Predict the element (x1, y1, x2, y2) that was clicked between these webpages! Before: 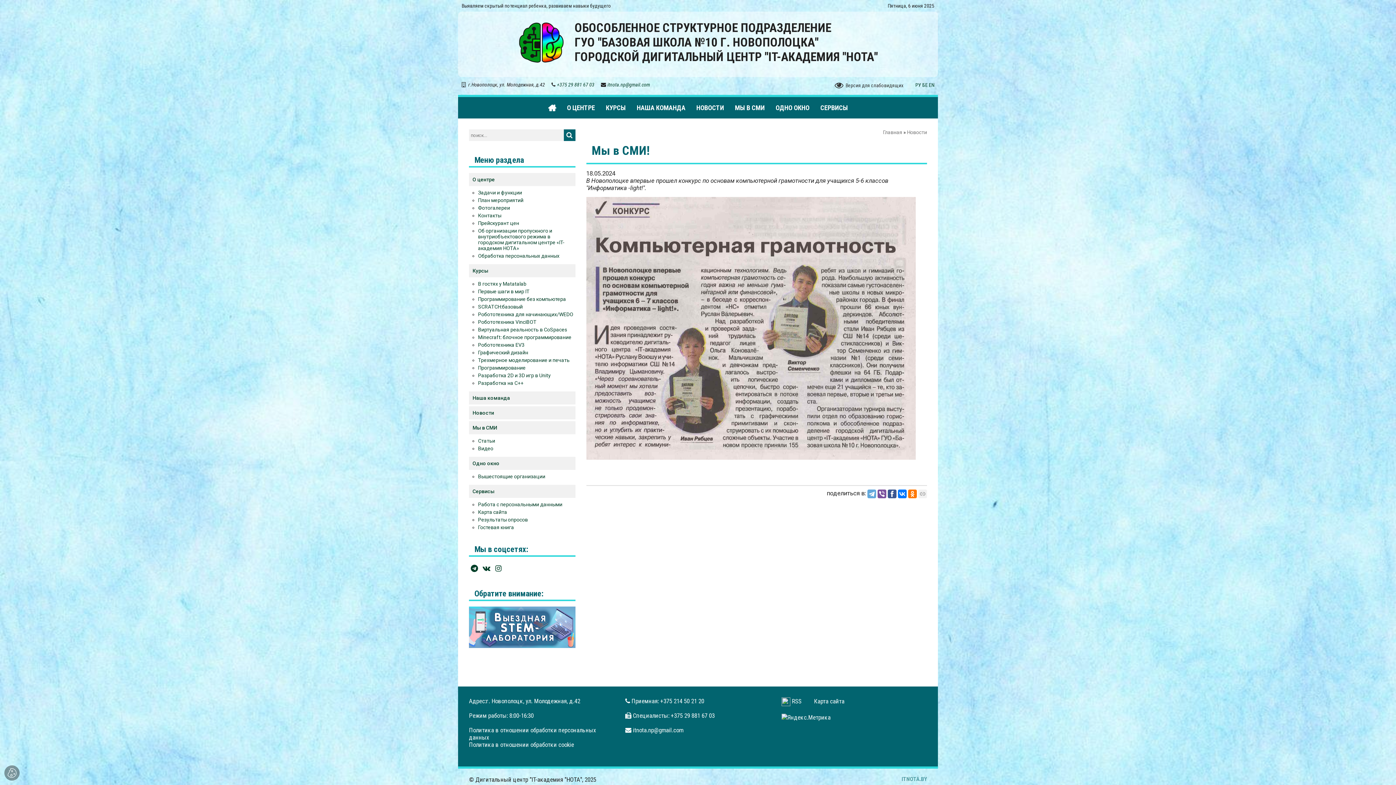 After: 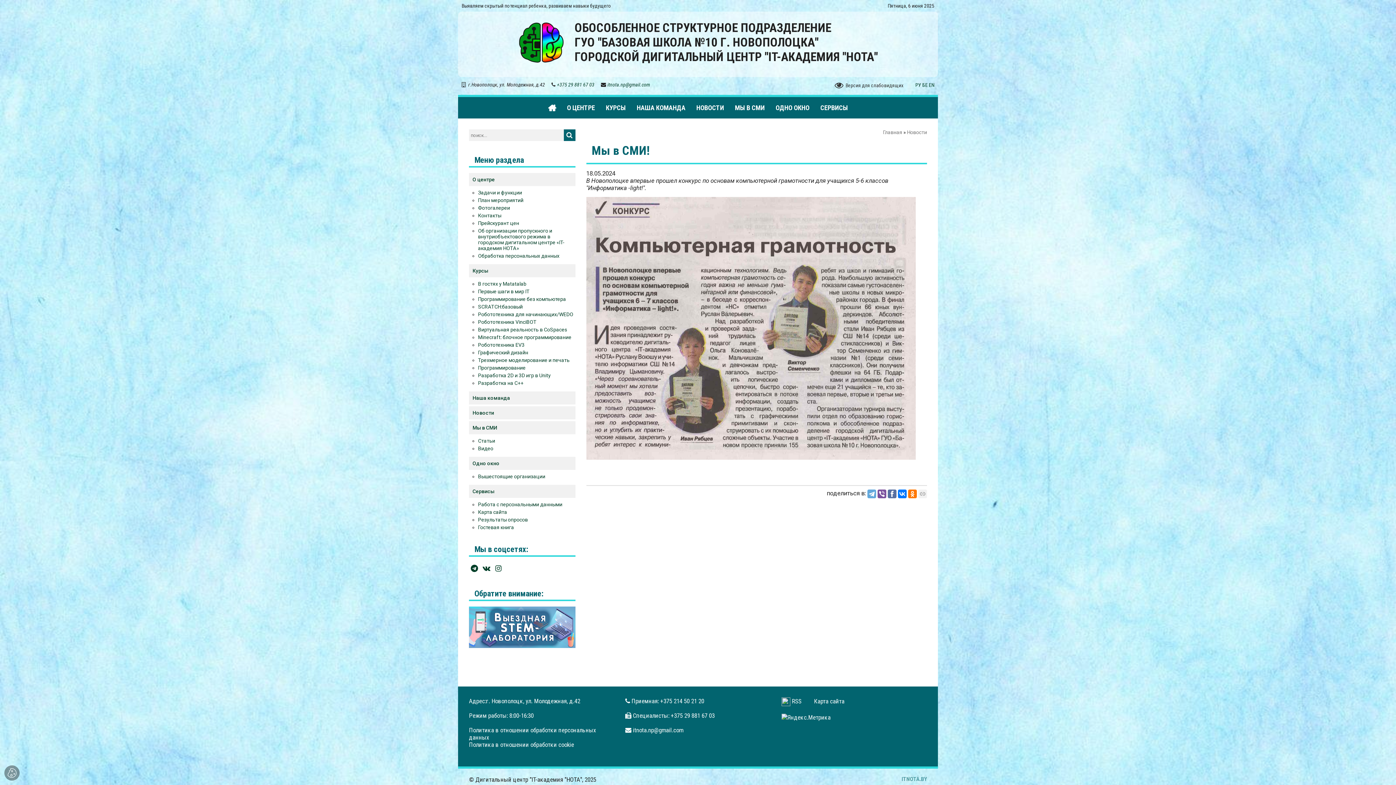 Action: bbox: (888, 489, 896, 498)